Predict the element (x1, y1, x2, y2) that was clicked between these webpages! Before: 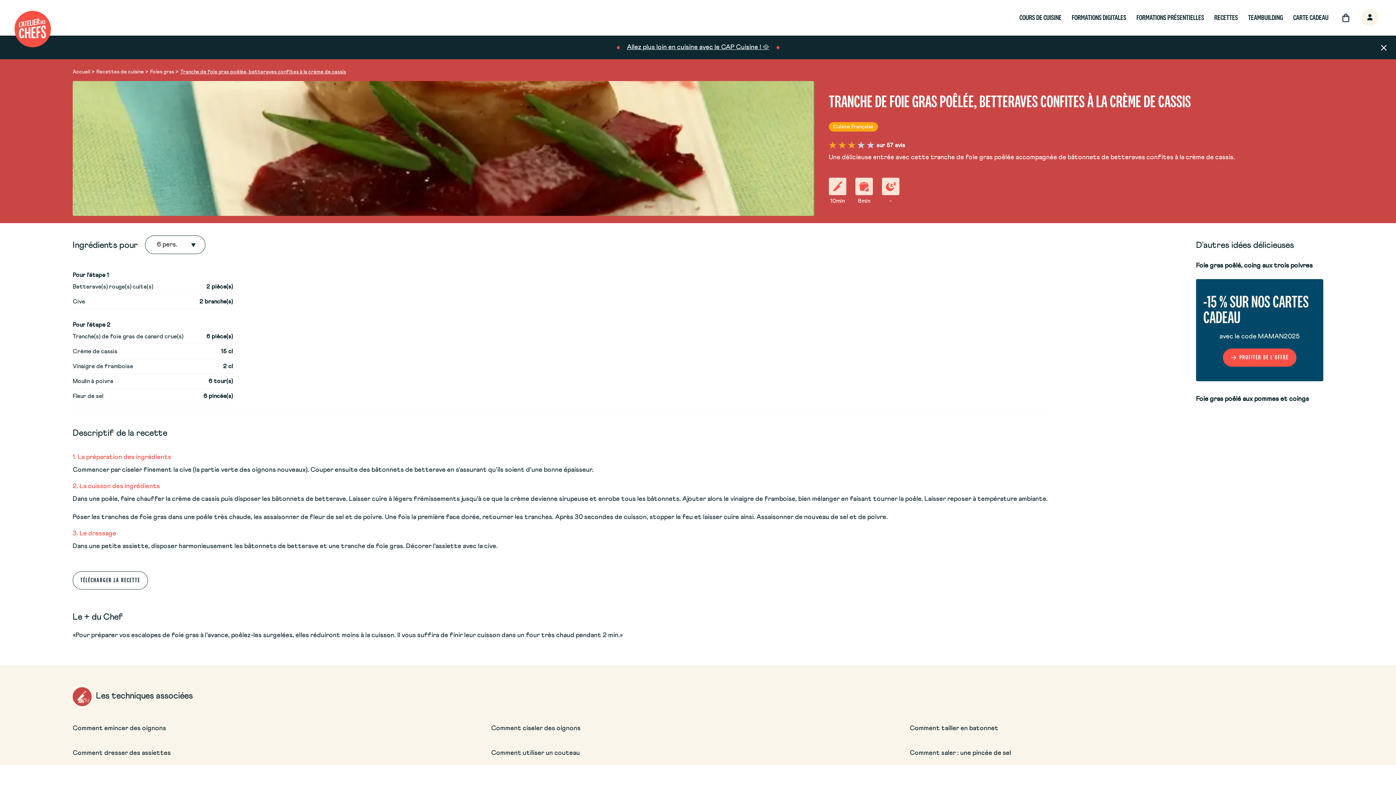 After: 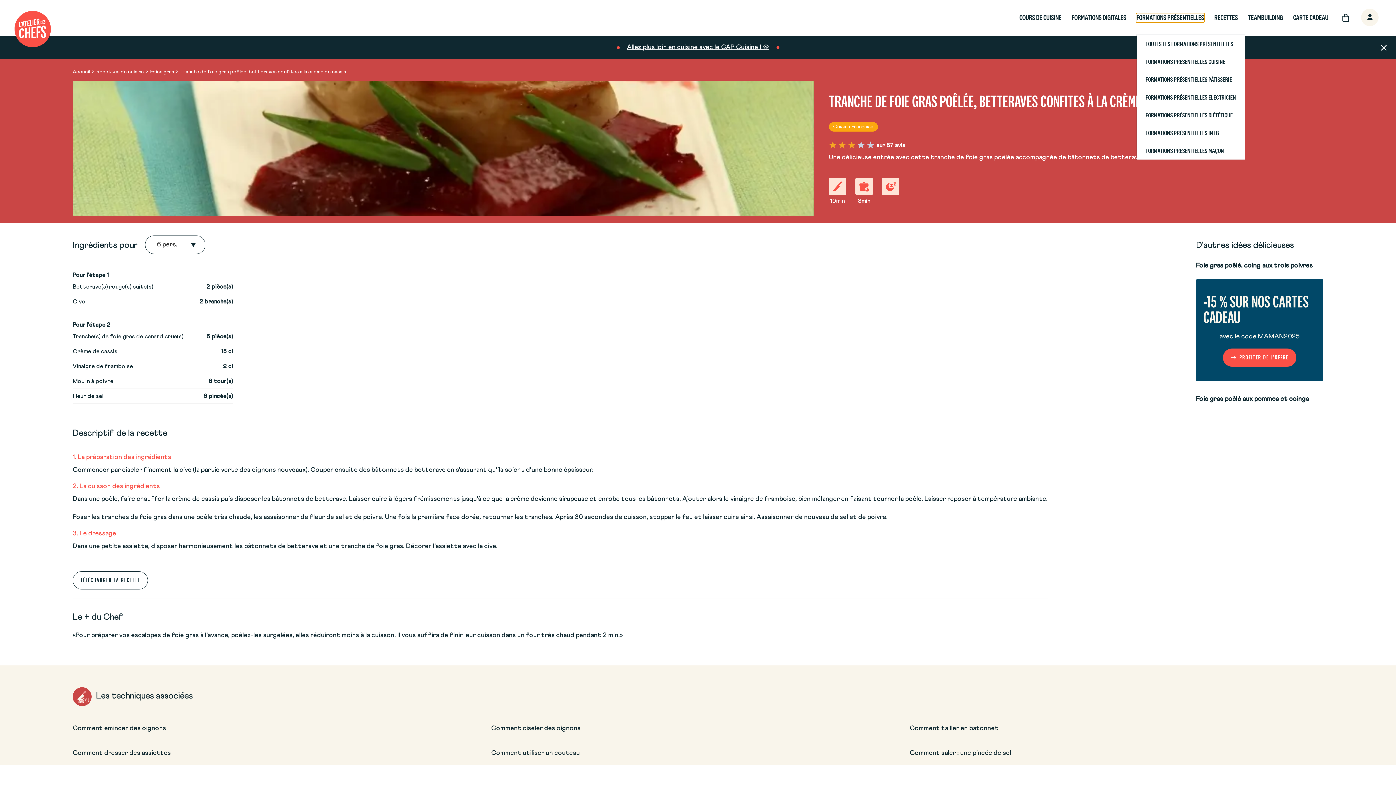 Action: label: FORMATIONS PRÉSENTIELLES bbox: (1136, 13, 1204, 22)